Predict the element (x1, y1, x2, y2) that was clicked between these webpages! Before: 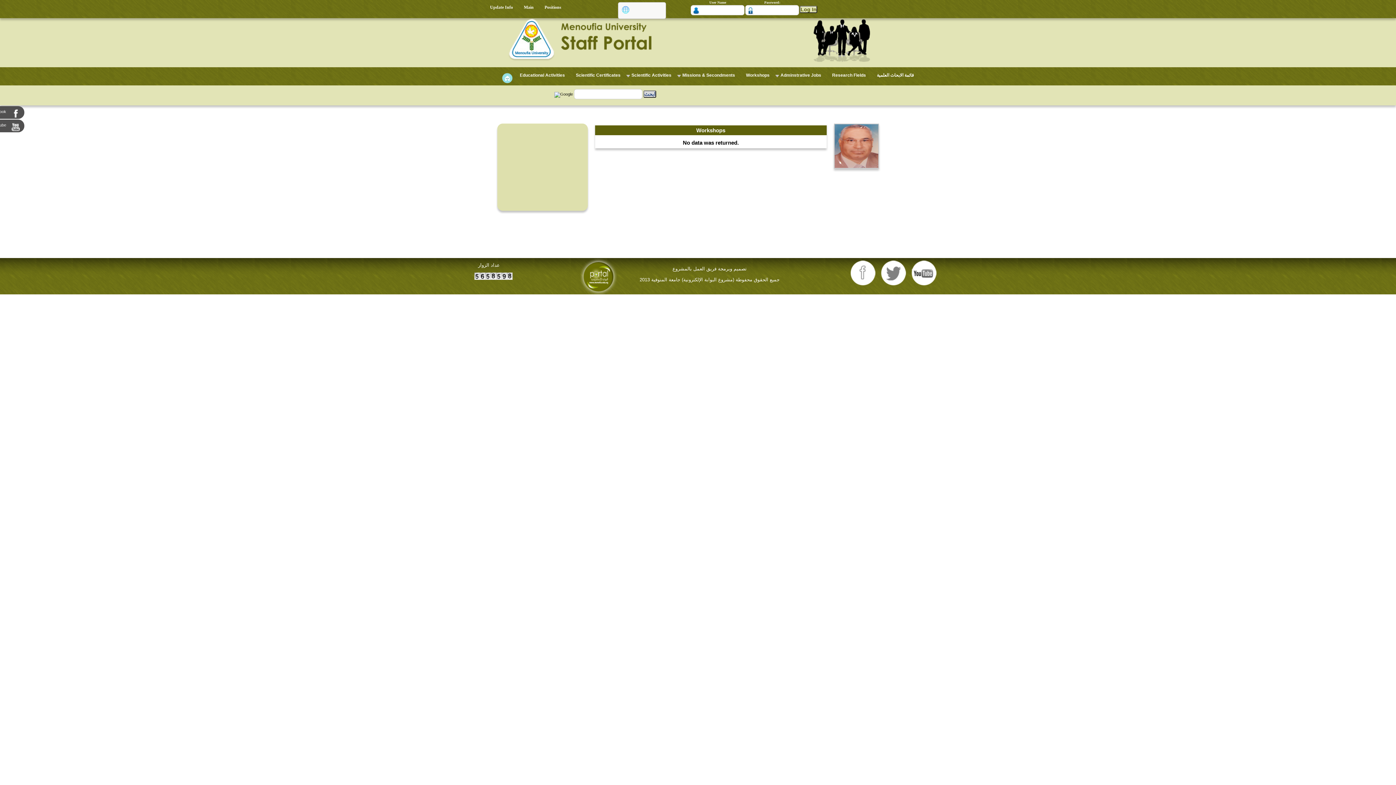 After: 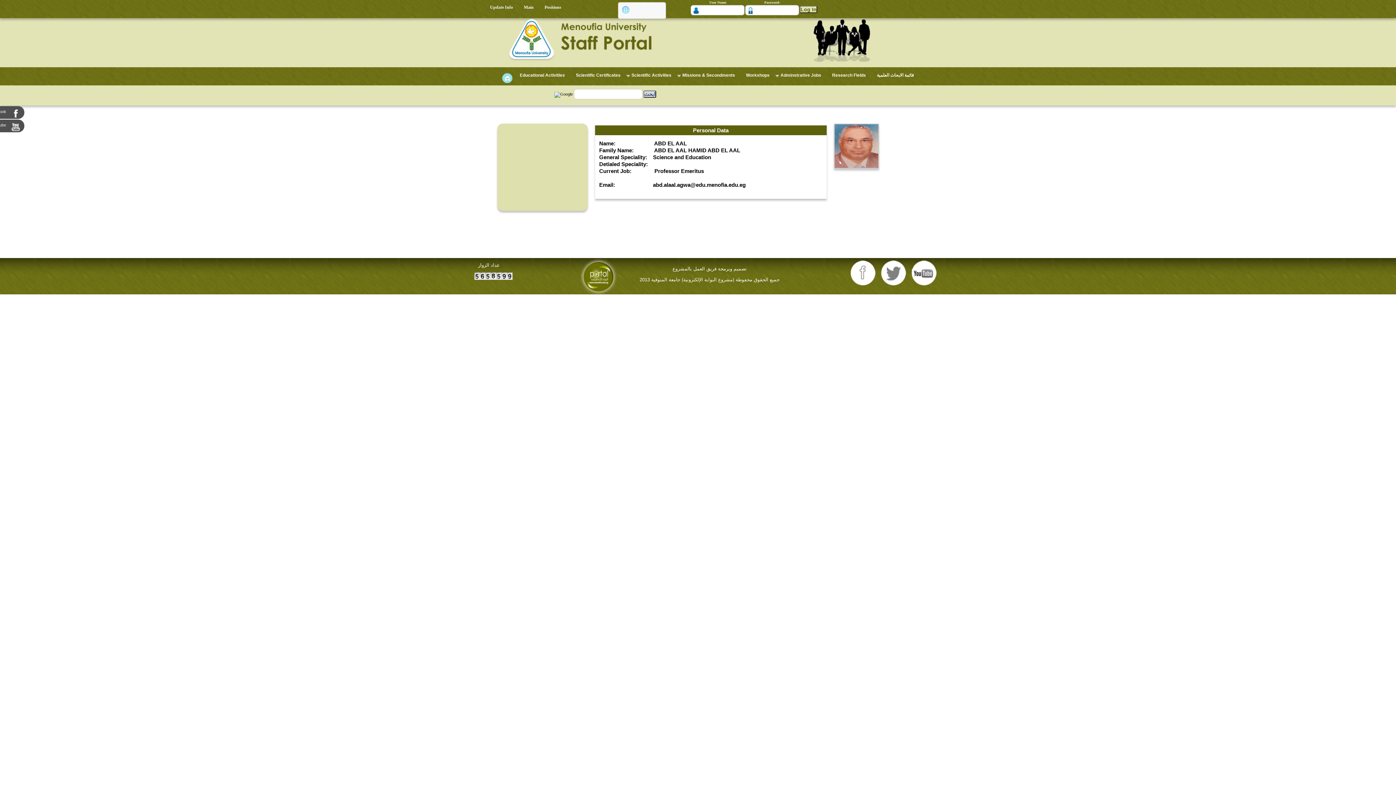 Action: bbox: (518, 3, 535, 12) label: Main